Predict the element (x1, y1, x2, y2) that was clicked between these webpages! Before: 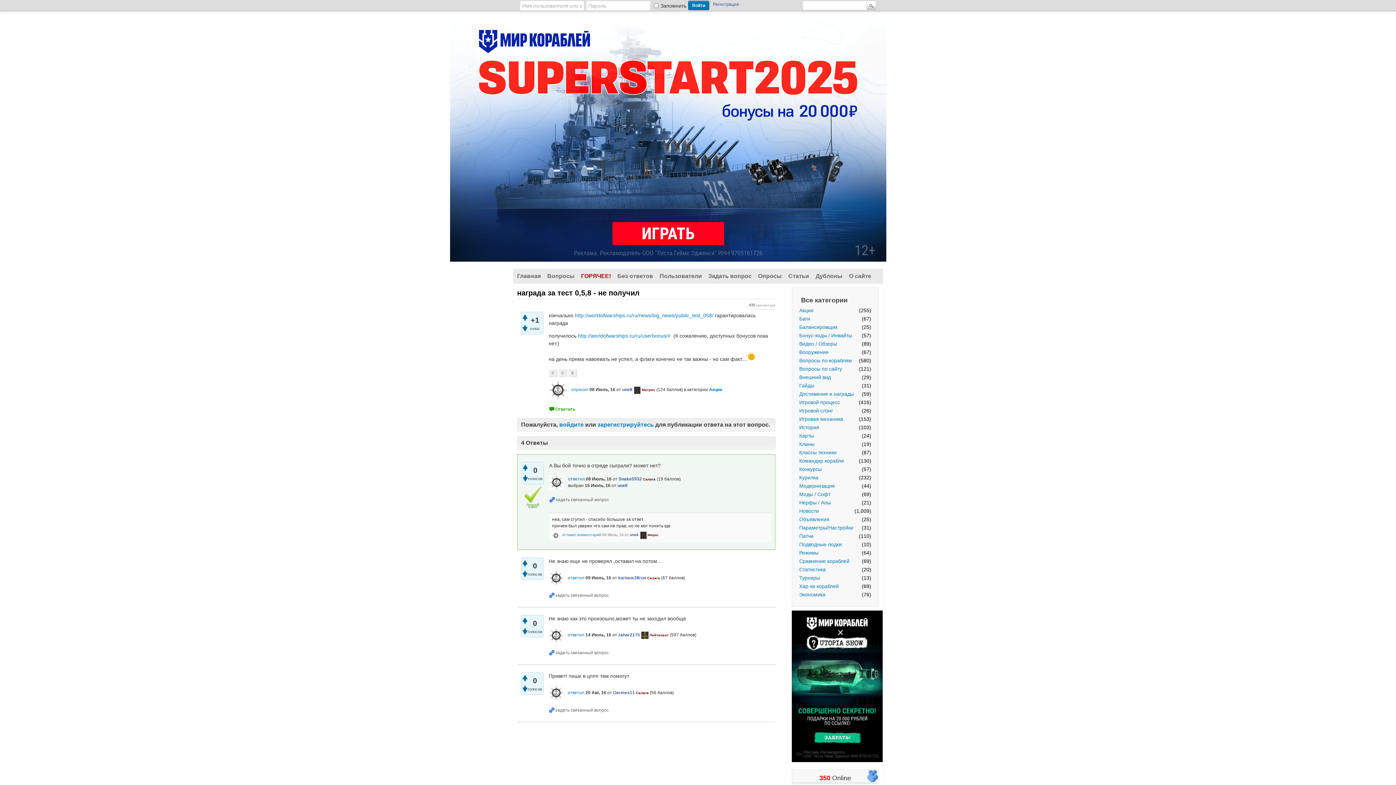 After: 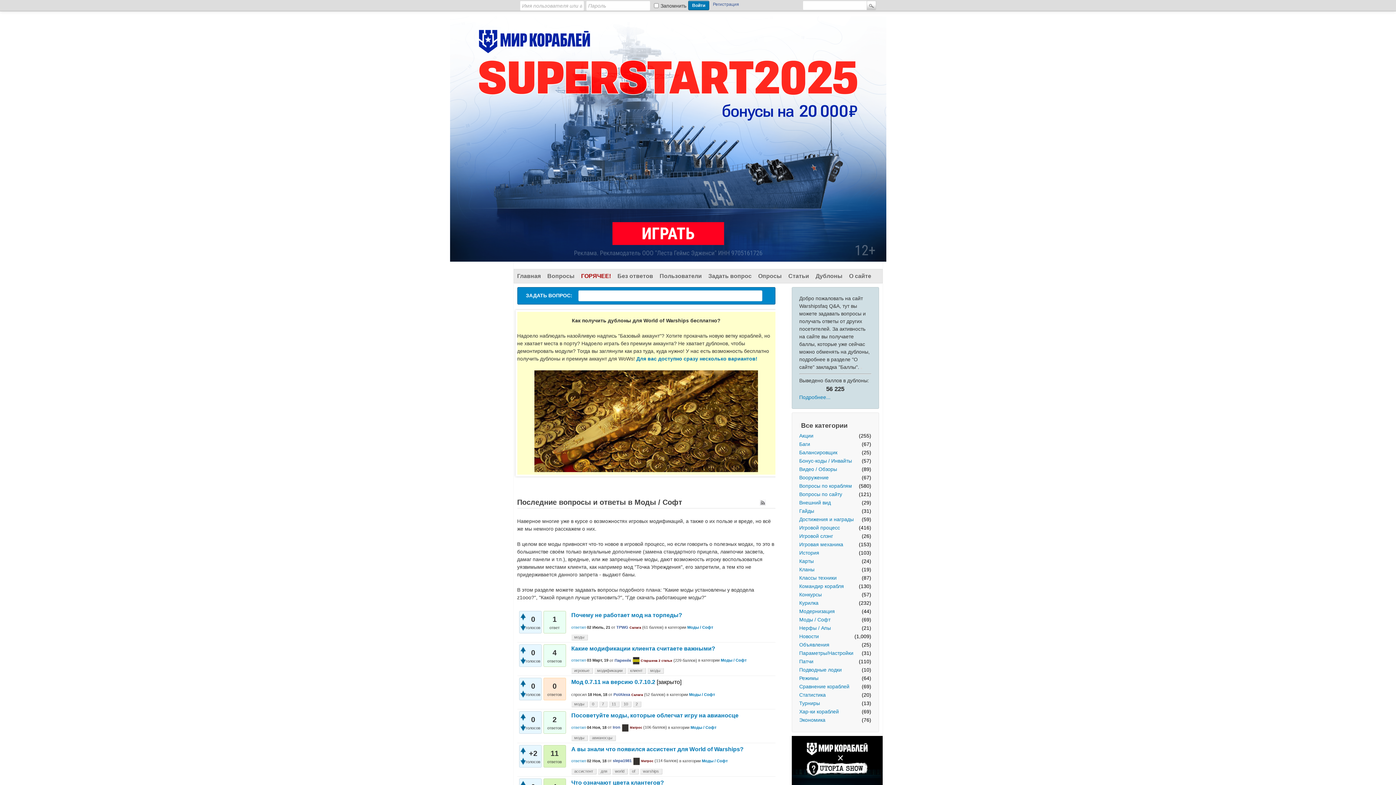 Action: bbox: (799, 490, 830, 498) label: Моды / Софт